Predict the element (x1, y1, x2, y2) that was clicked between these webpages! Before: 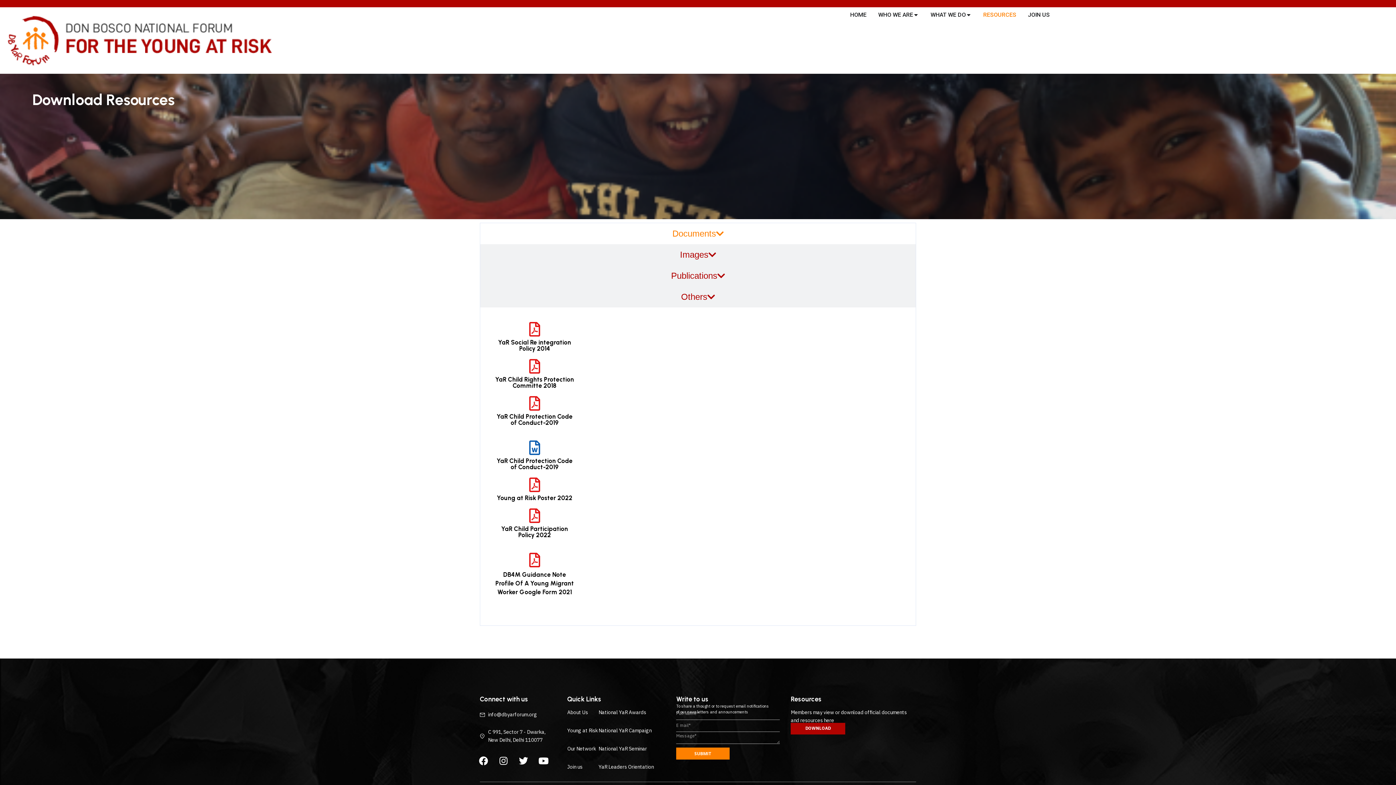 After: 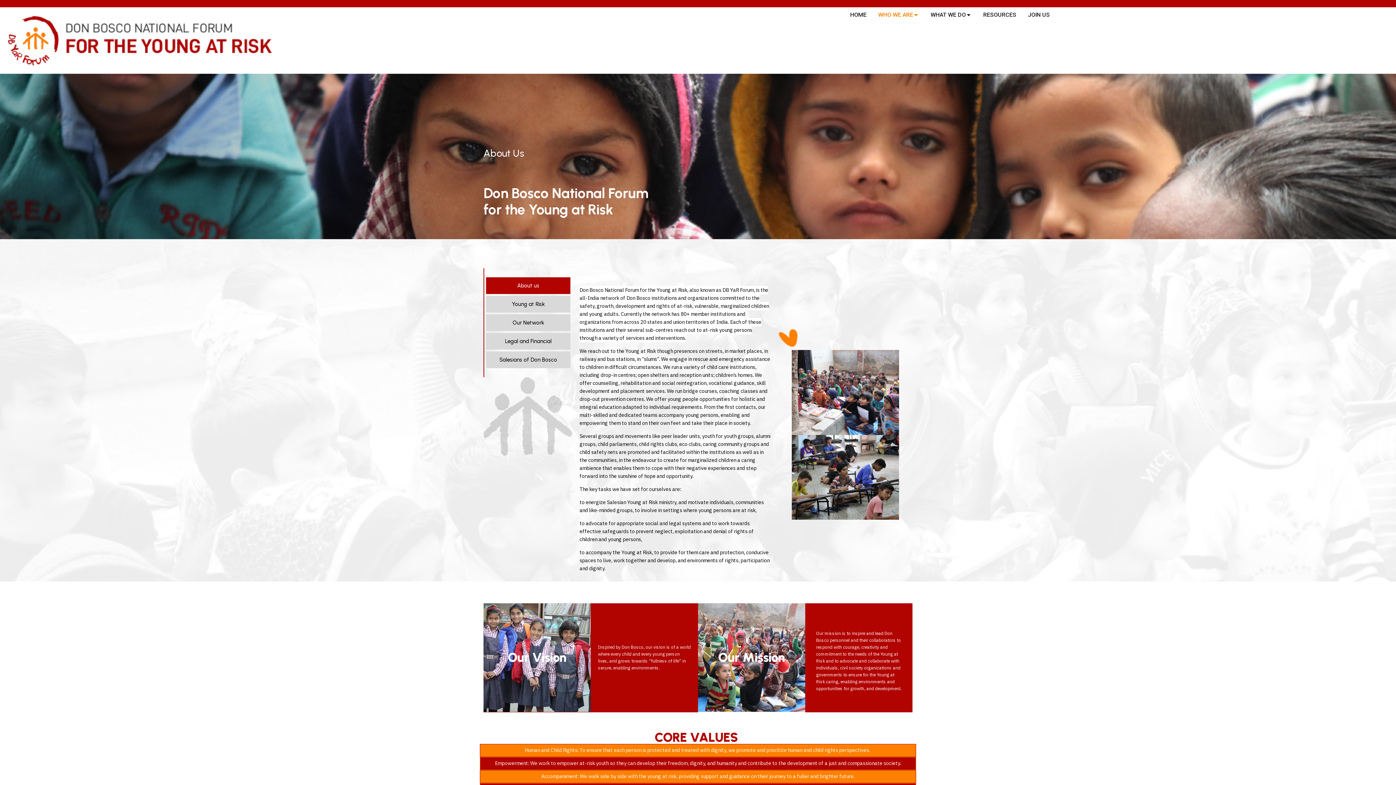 Action: label: WHO WE ARE bbox: (878, 10, 913, 19)